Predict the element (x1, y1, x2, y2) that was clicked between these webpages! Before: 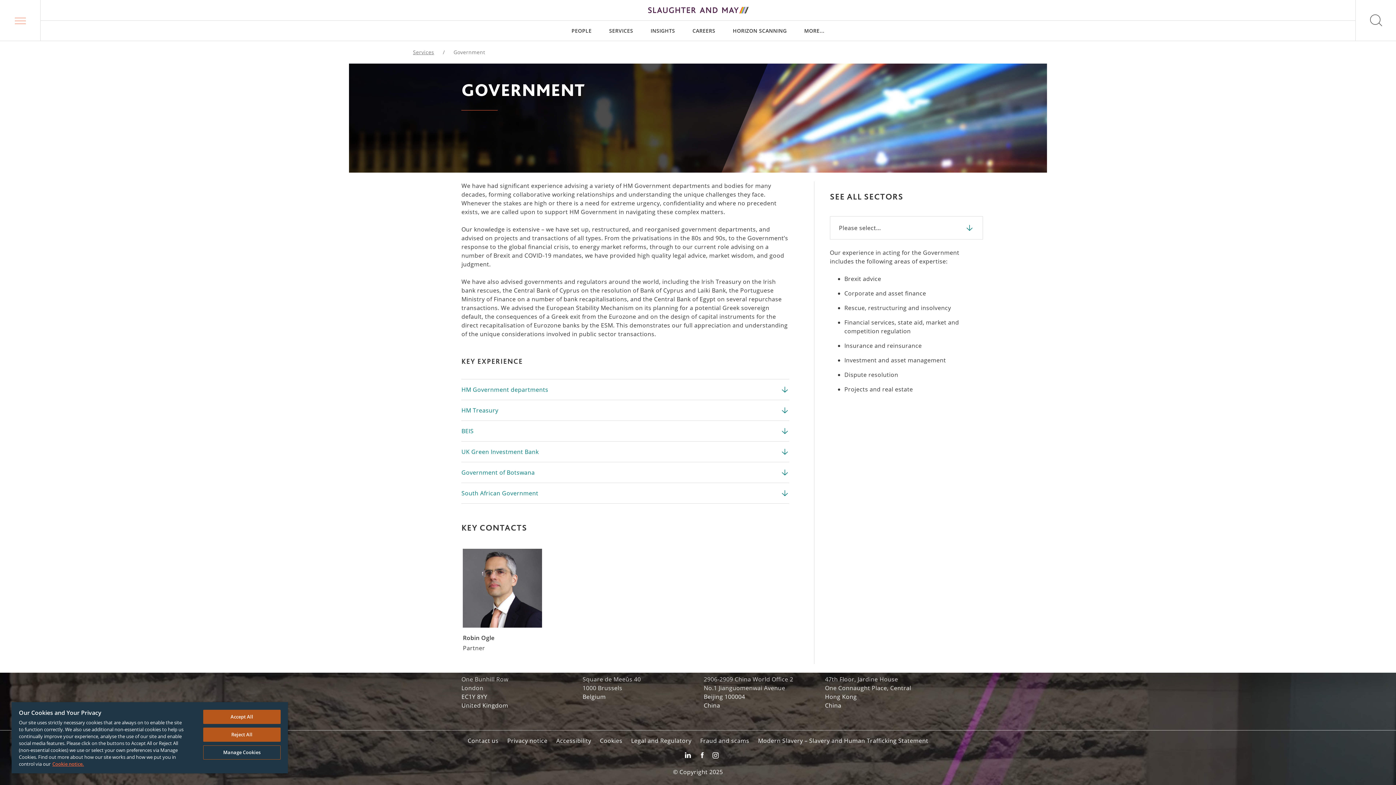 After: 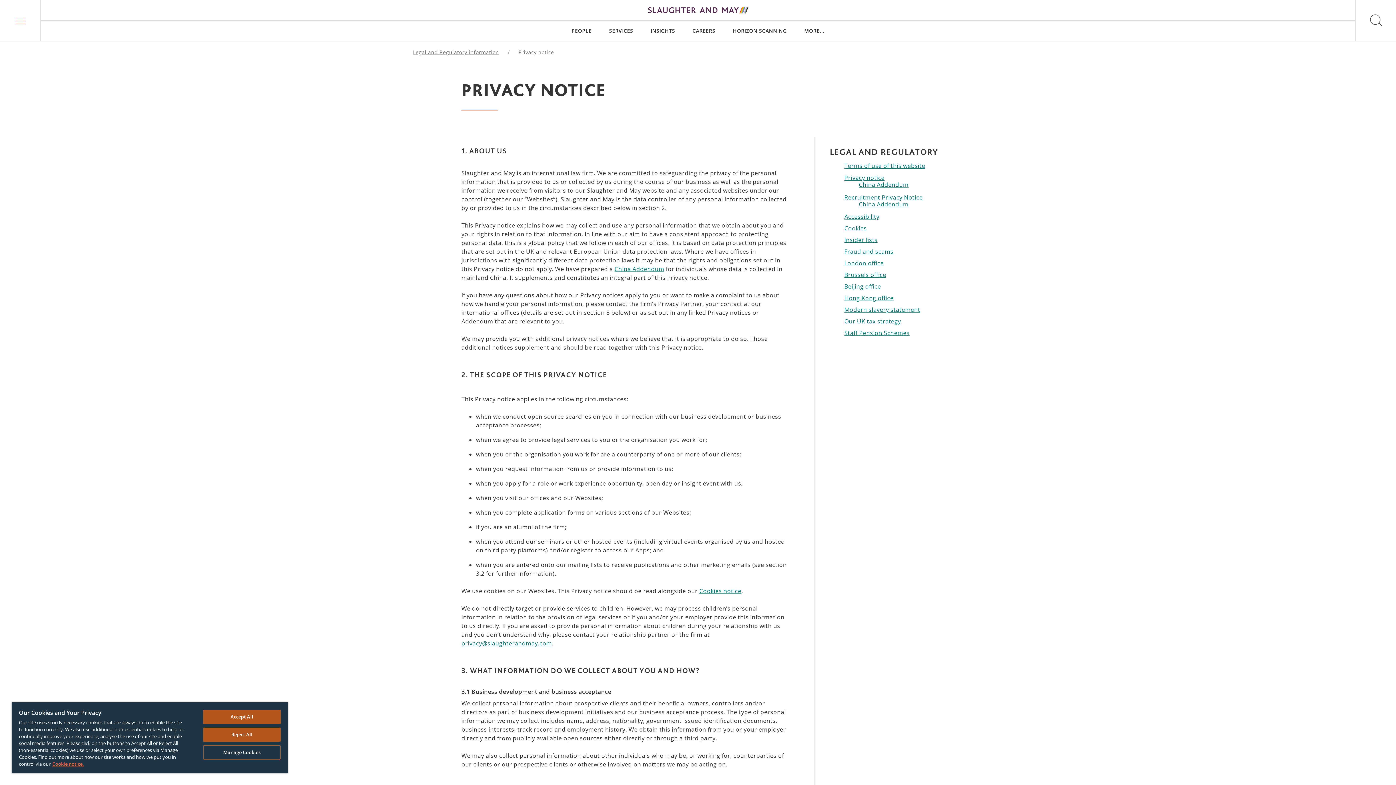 Action: bbox: (507, 736, 547, 745) label: Privacy notice